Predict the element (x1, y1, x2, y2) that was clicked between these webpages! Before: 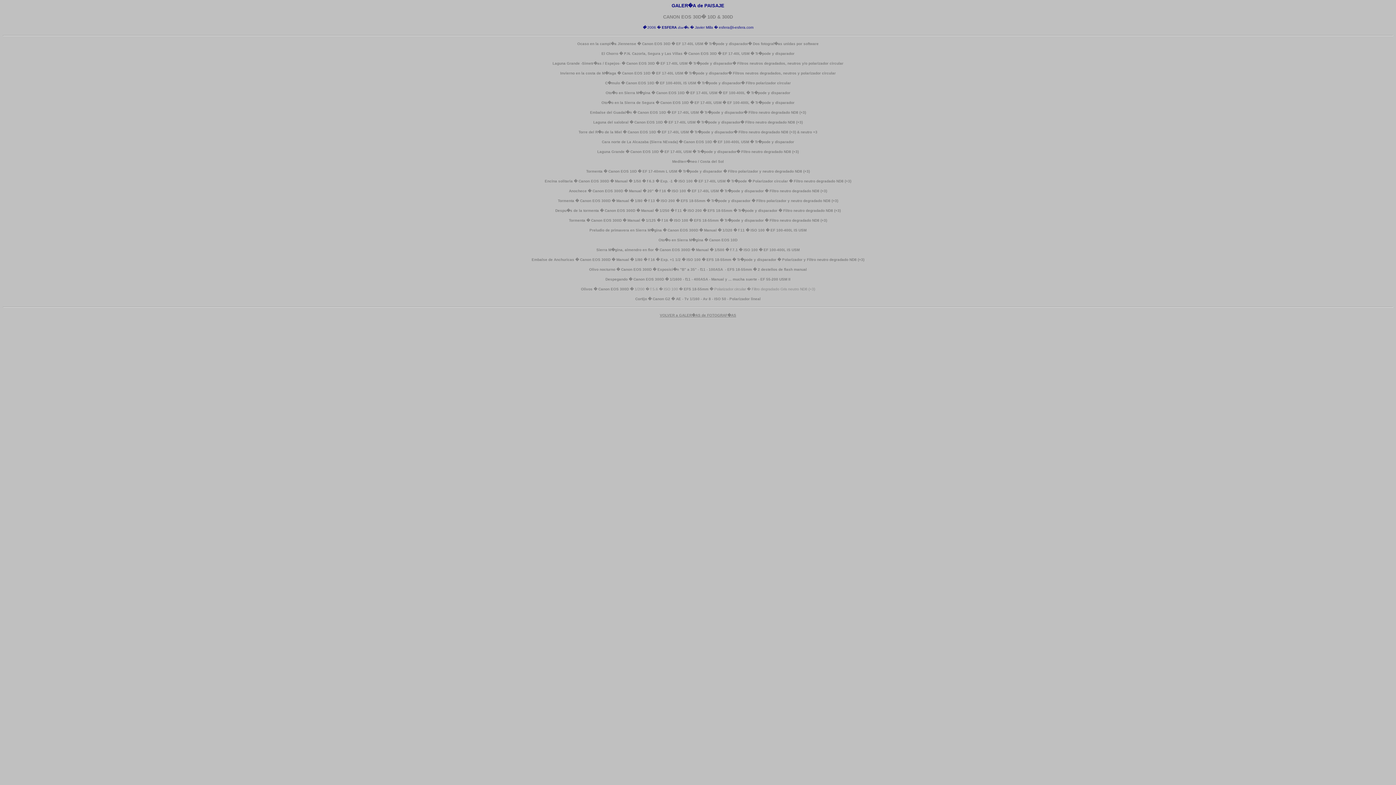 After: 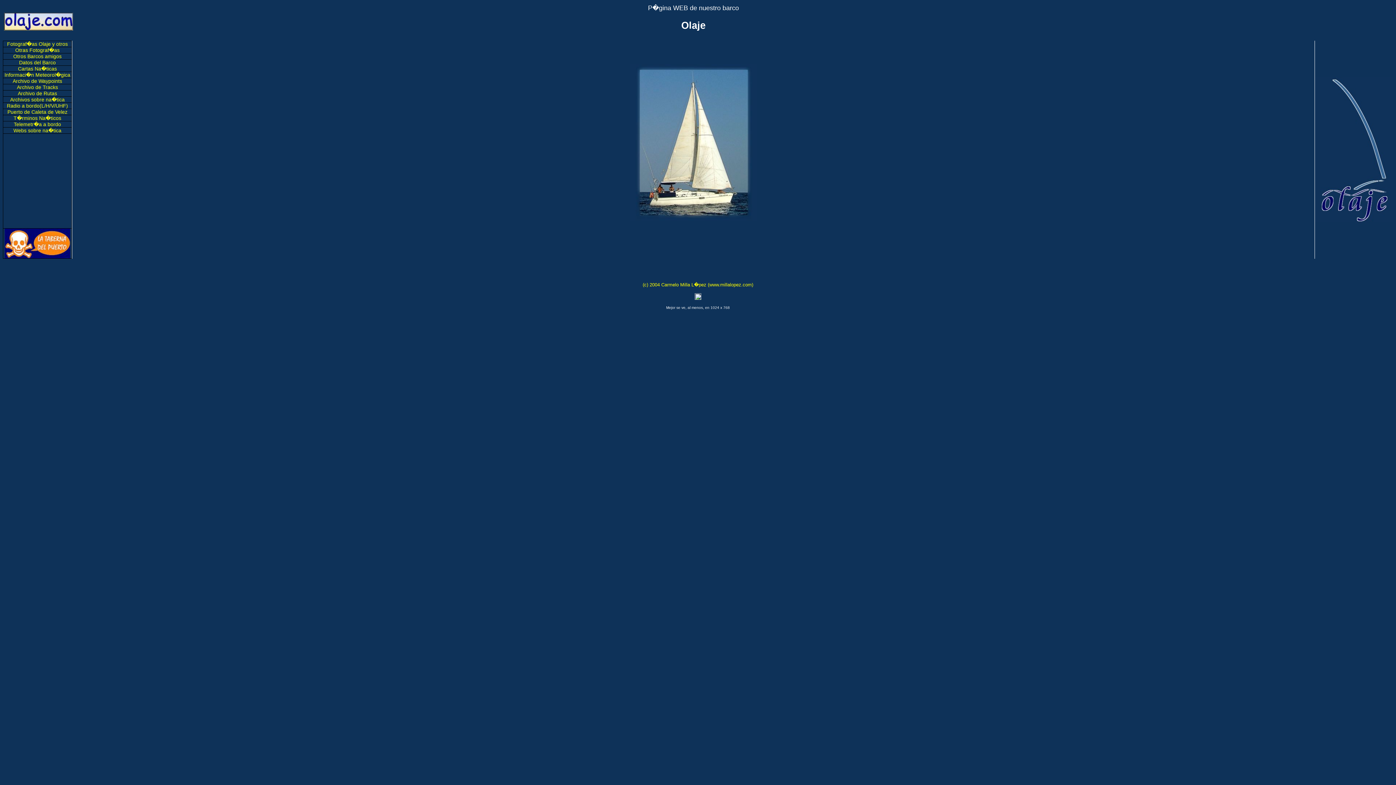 Action: label: VOLVER a GALER�AS de FOTOGRAF�AS bbox: (660, 313, 736, 317)